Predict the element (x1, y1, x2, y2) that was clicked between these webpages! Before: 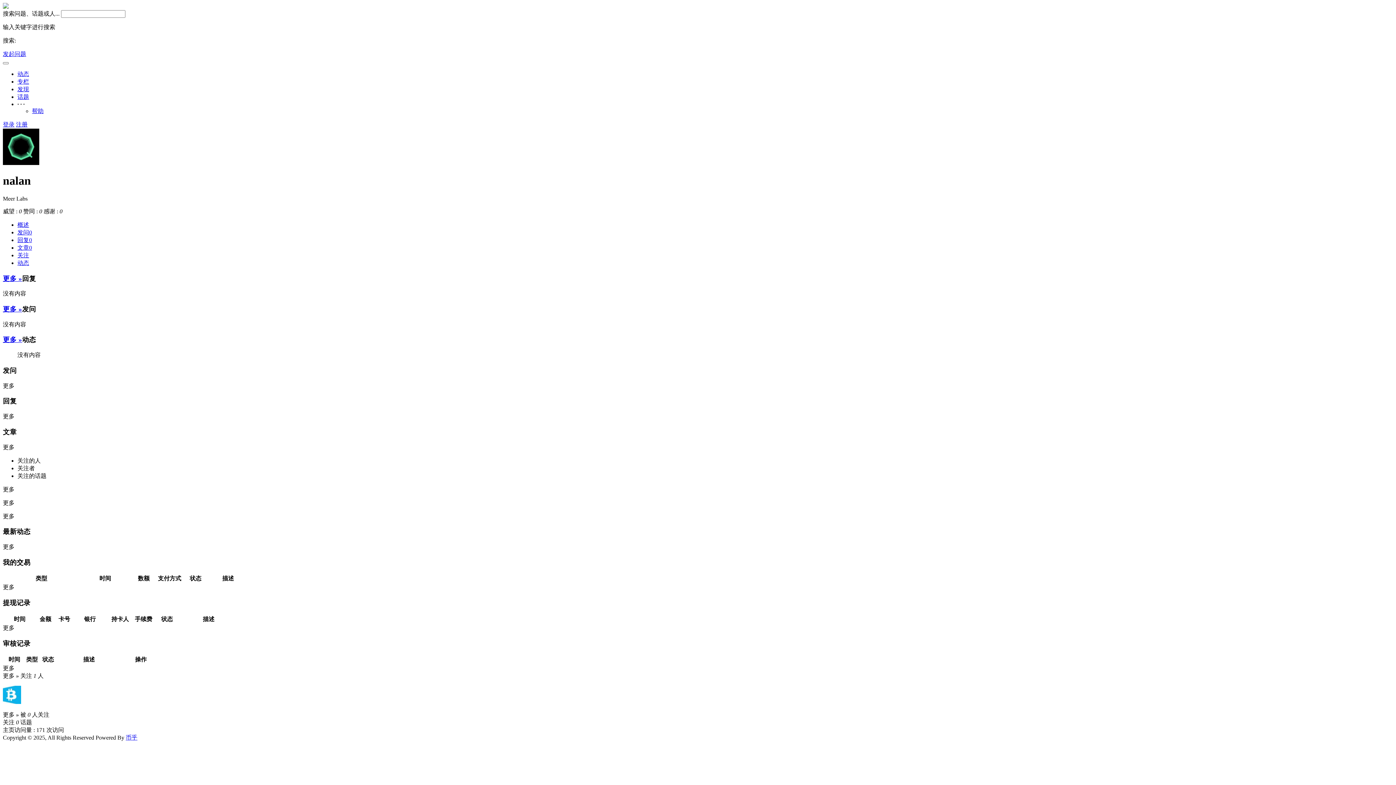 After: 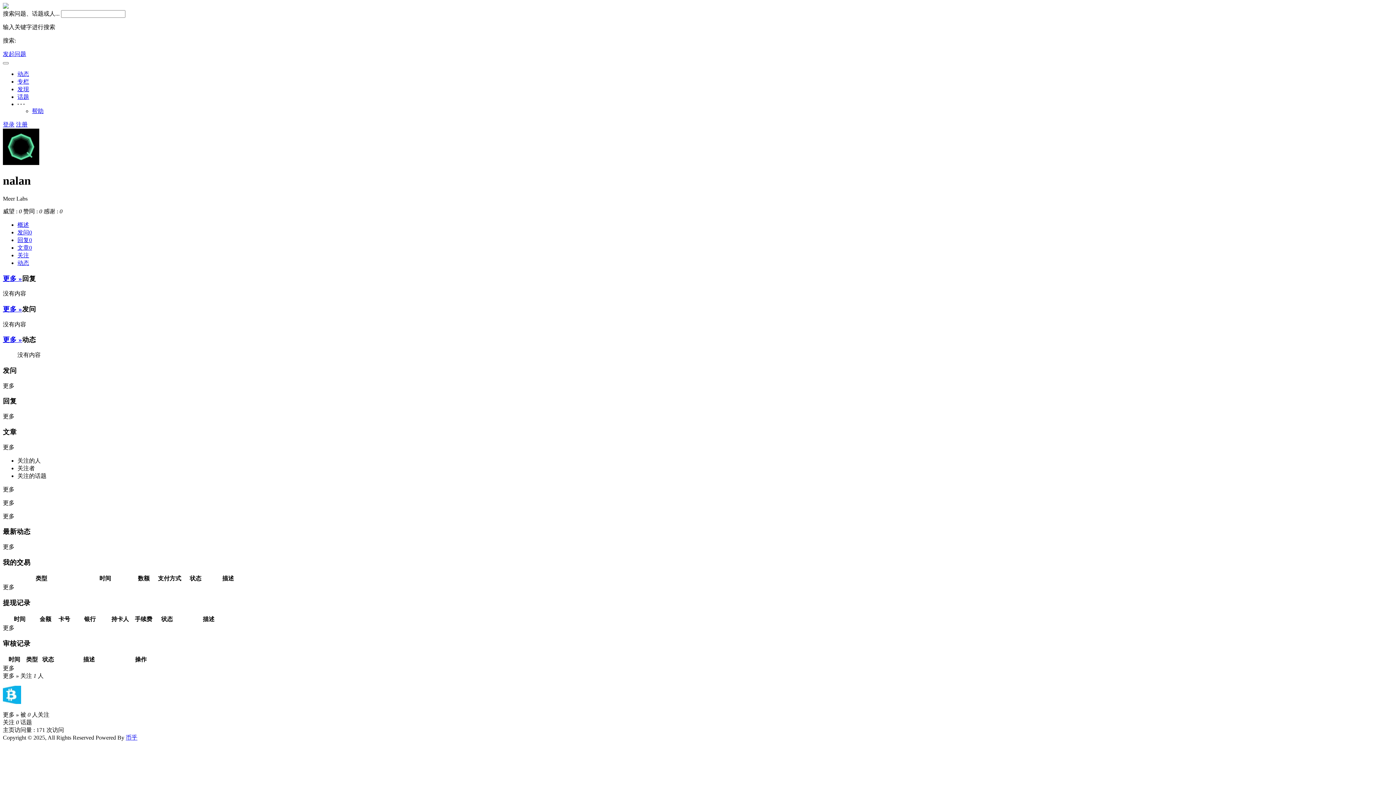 Action: label: · · · bbox: (17, 101, 24, 107)